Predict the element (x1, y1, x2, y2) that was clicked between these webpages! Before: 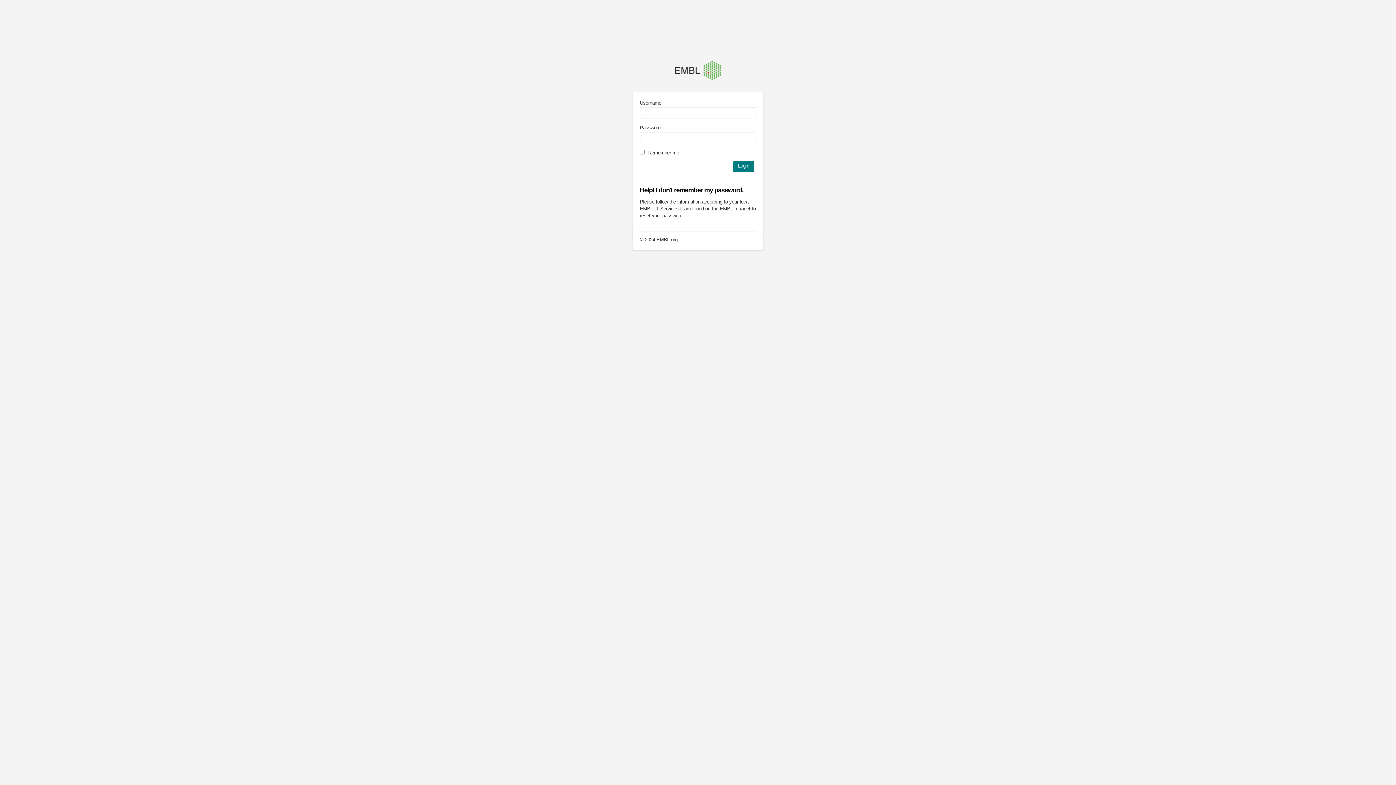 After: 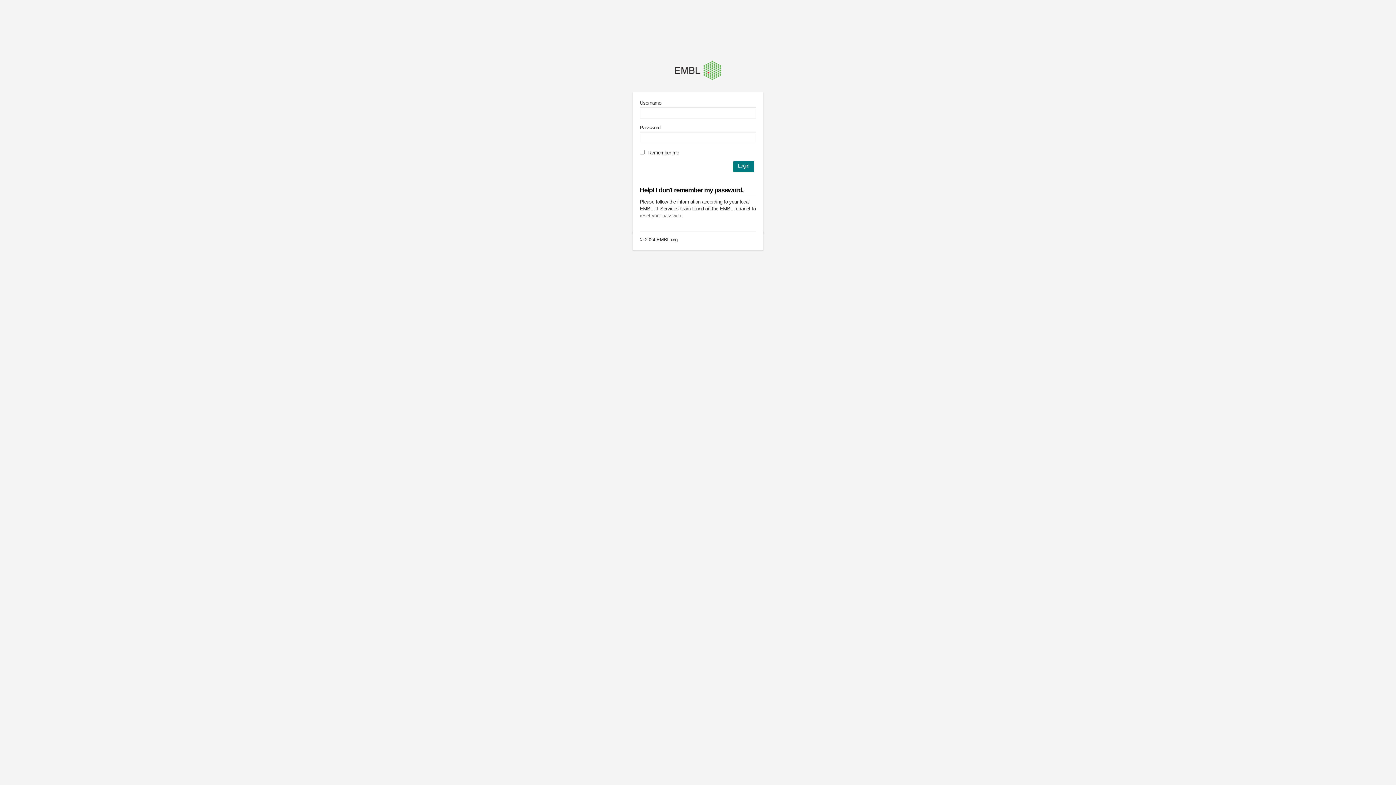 Action: bbox: (640, 212, 682, 218) label: reset your password